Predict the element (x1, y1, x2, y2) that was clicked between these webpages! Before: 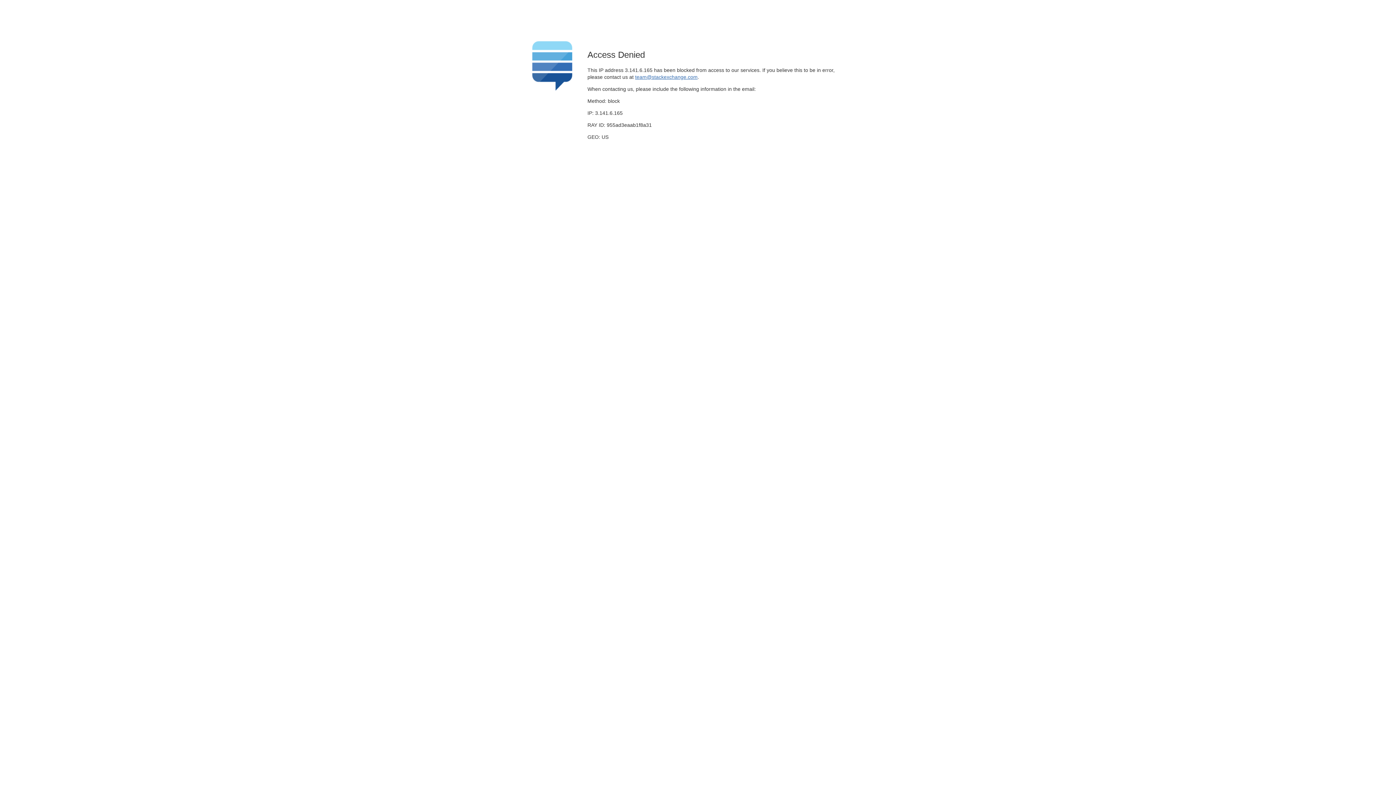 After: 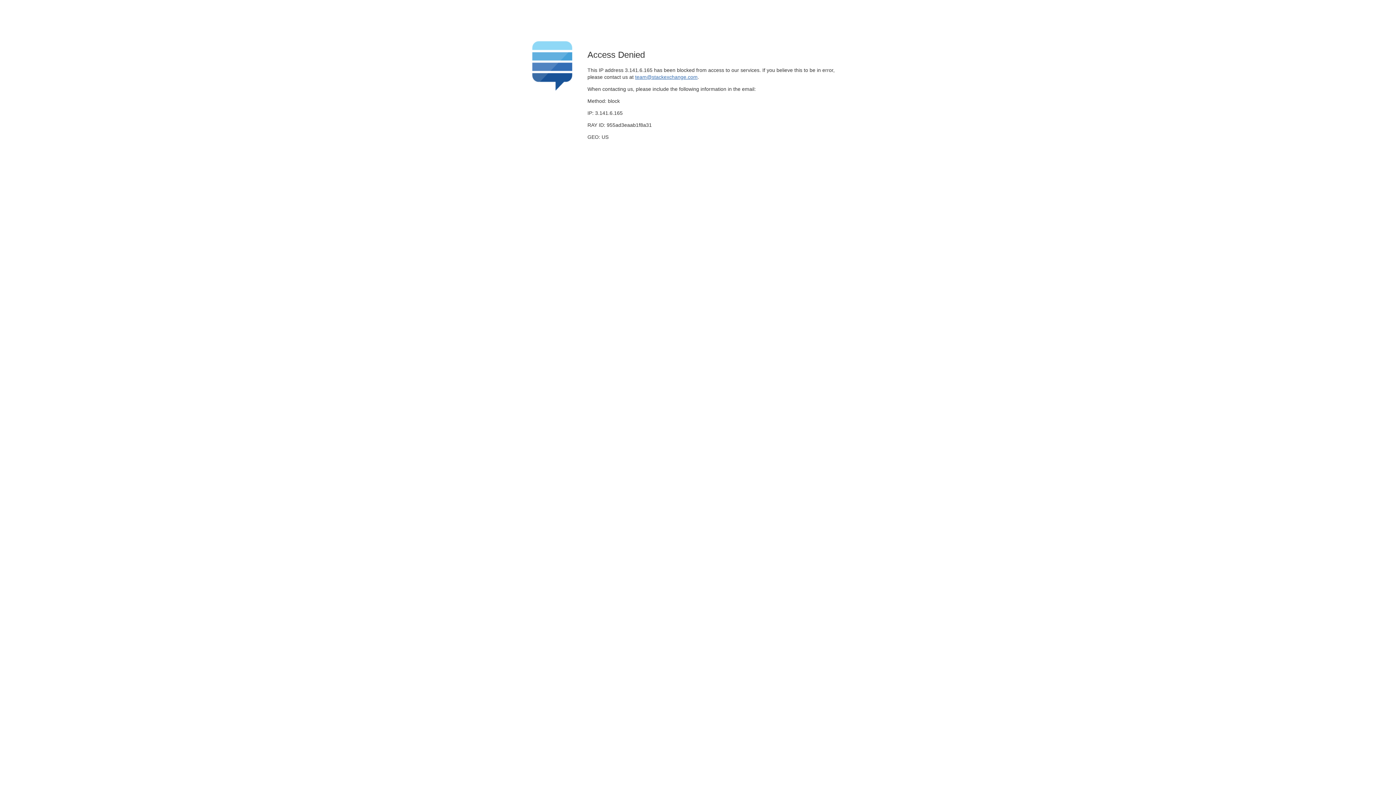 Action: label: team@stackexchange.com bbox: (635, 74, 697, 79)